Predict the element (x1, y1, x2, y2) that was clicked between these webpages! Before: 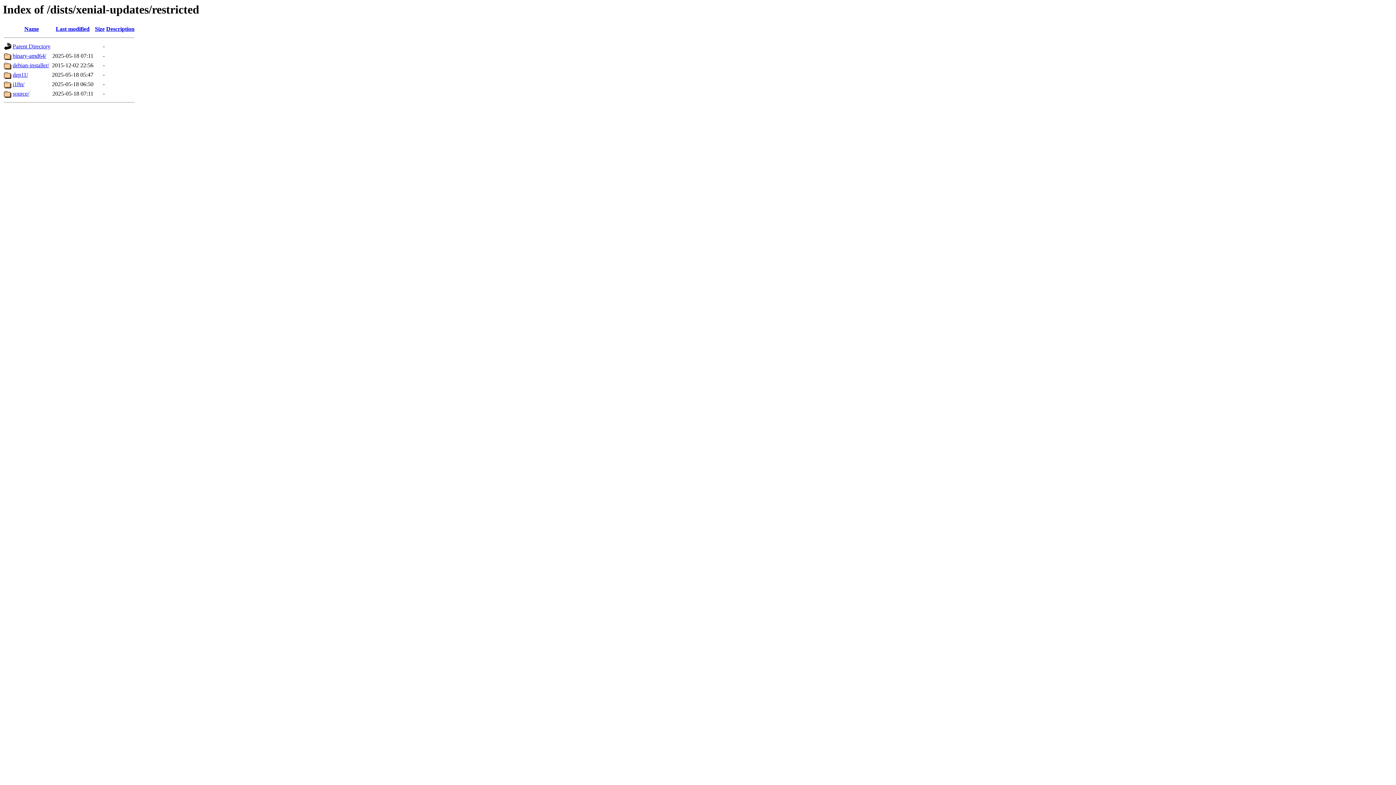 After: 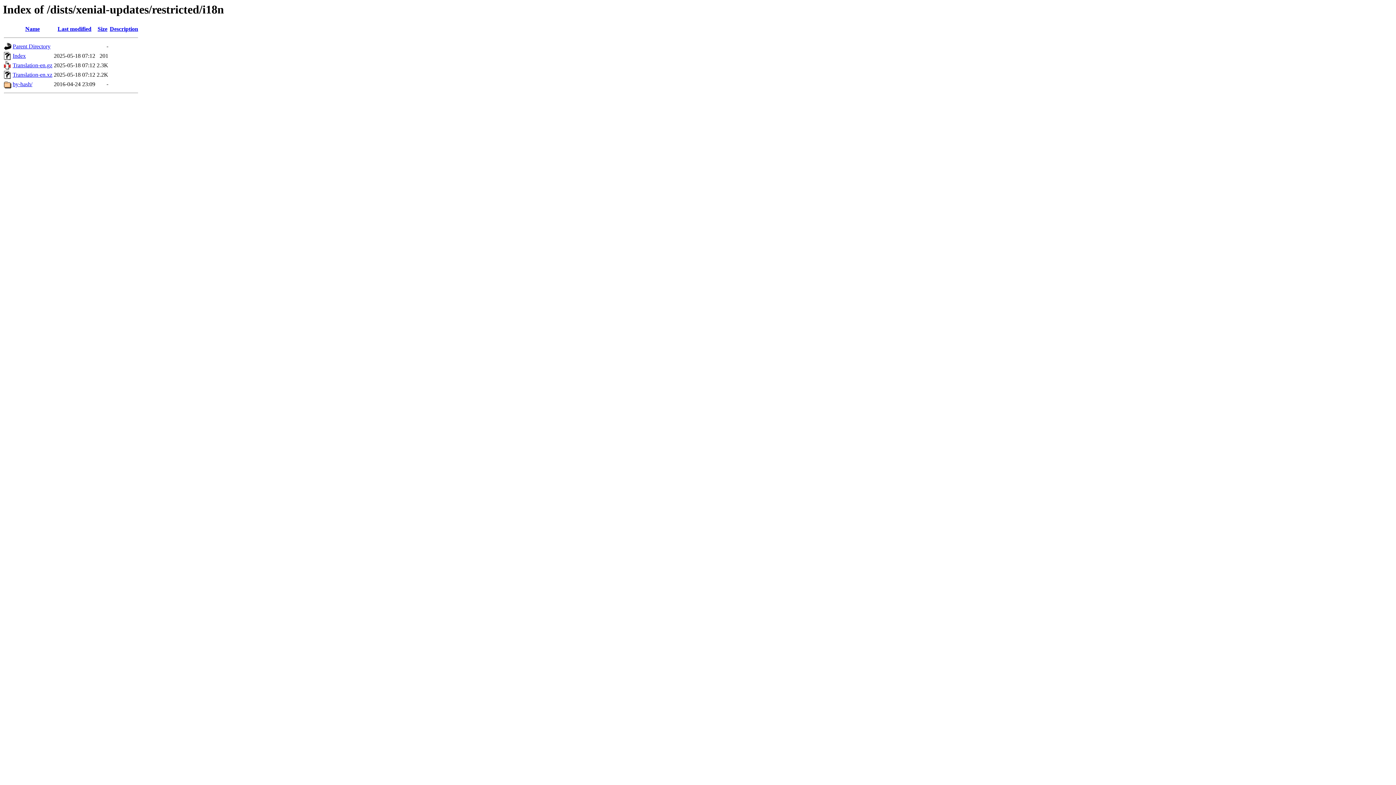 Action: bbox: (12, 81, 24, 87) label: i18n/